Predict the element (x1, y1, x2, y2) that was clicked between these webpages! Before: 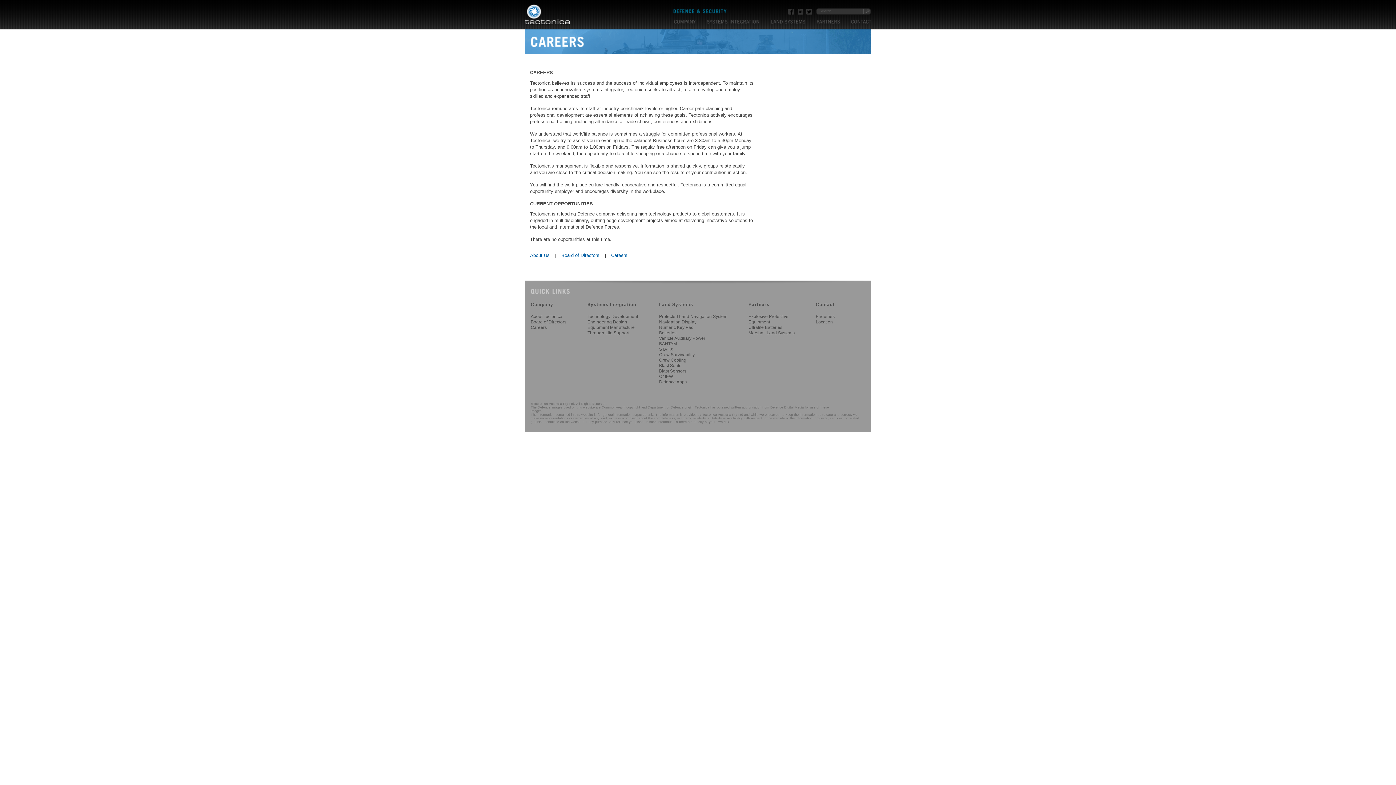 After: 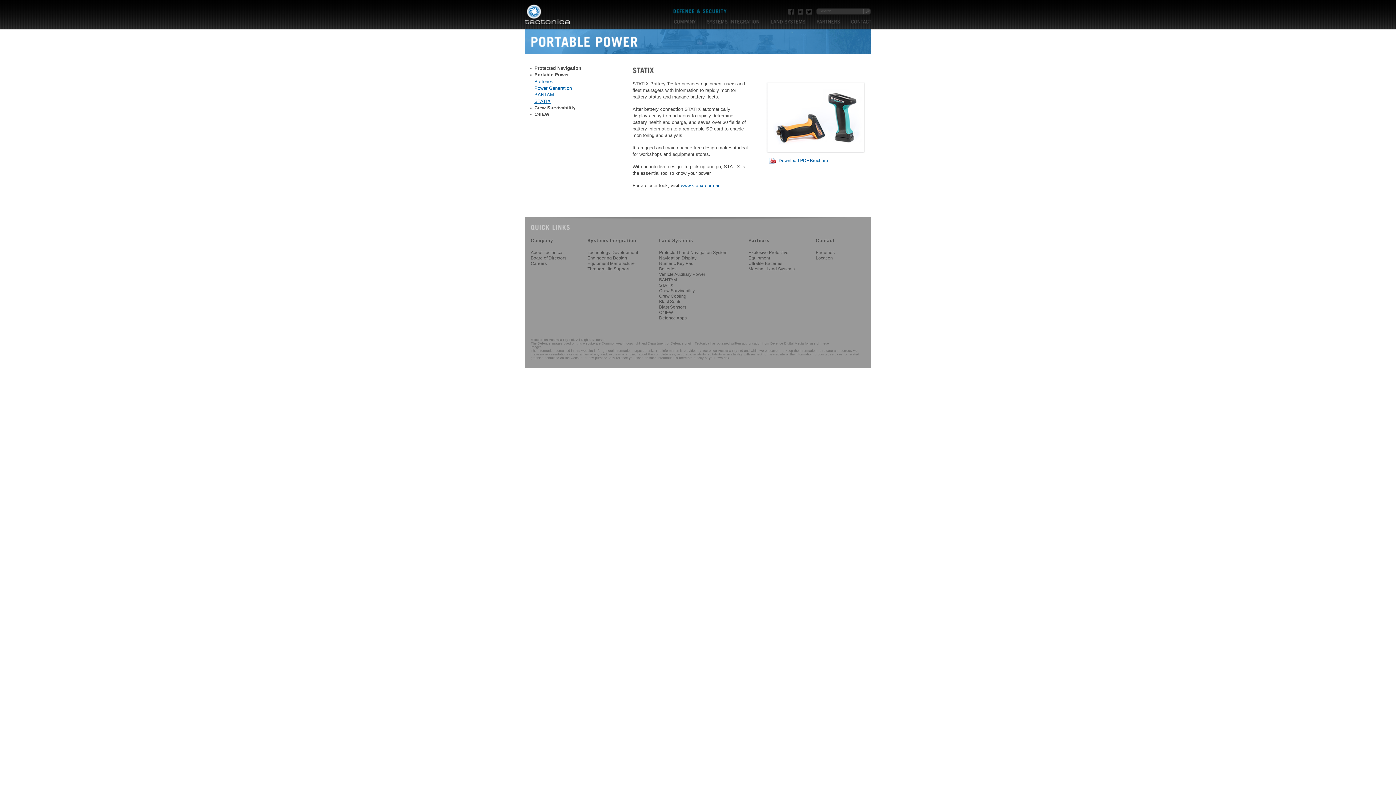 Action: bbox: (659, 347, 673, 352) label: STATIX